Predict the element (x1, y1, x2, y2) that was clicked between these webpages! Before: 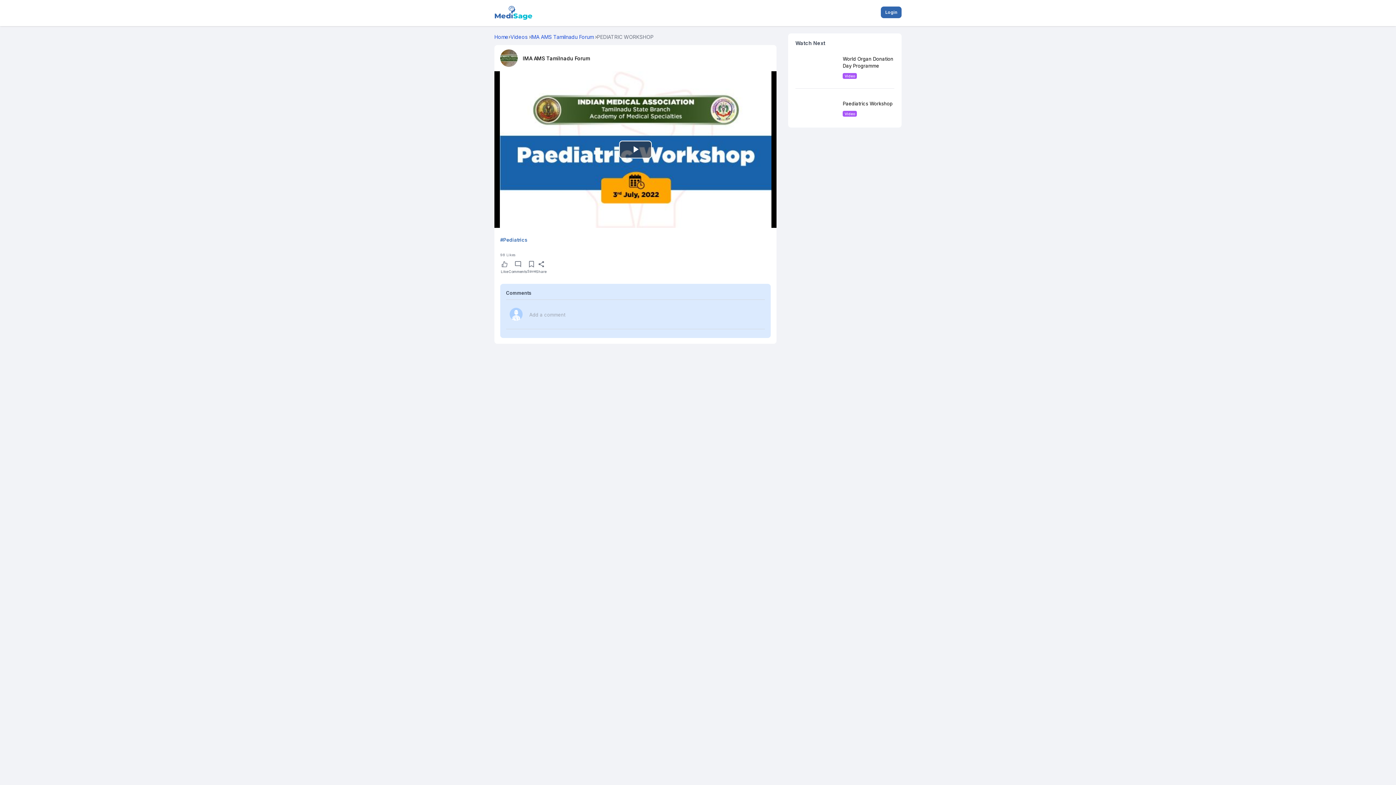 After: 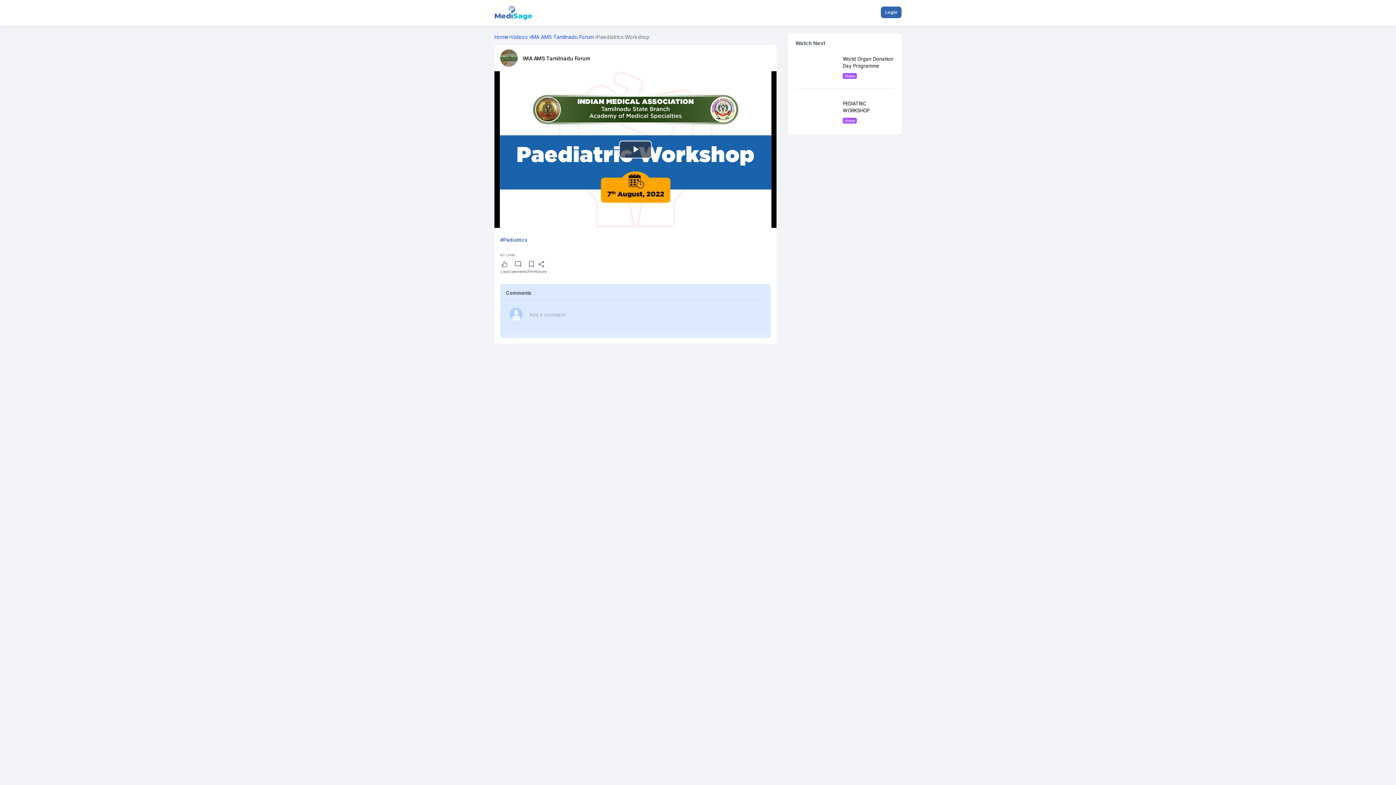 Action: bbox: (795, 100, 894, 120) label: Paediatrics Workshop

Video